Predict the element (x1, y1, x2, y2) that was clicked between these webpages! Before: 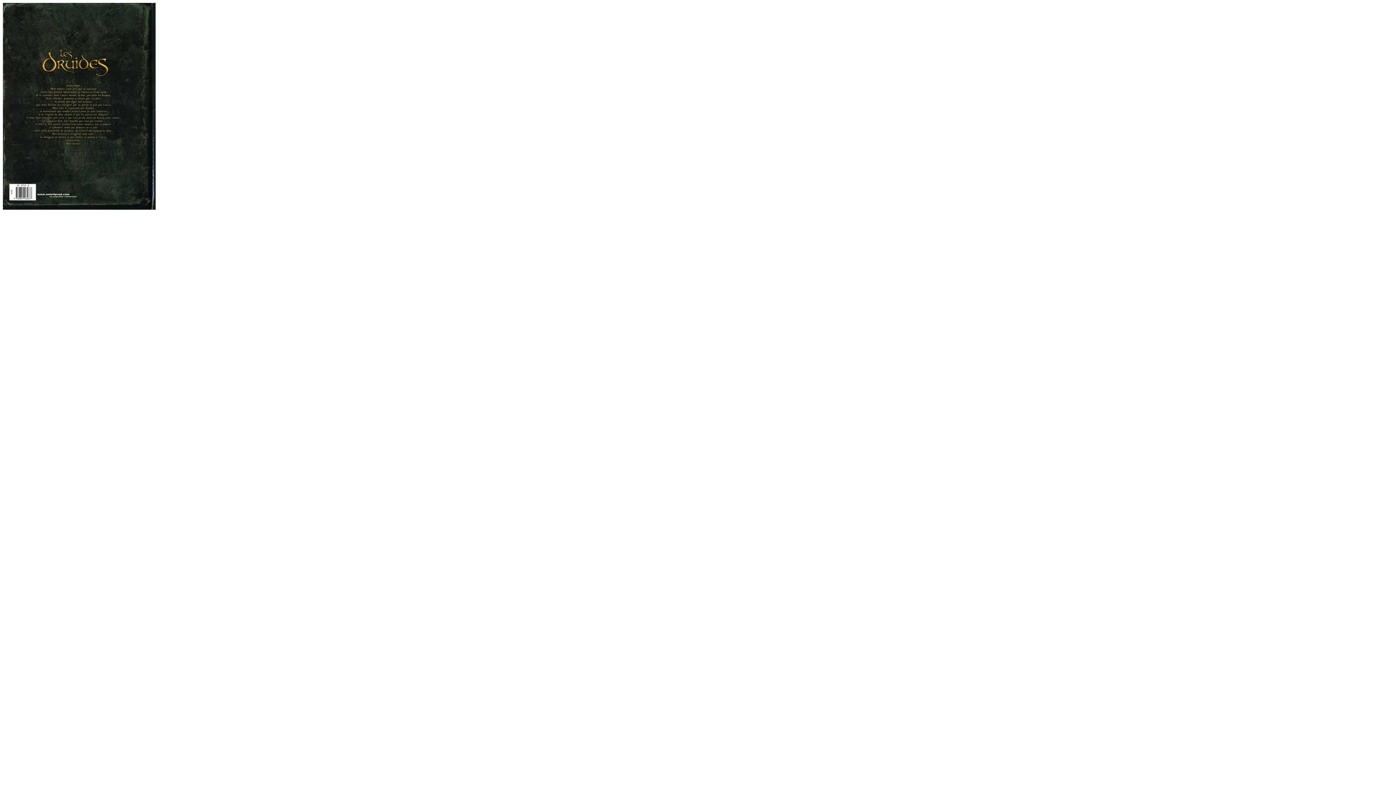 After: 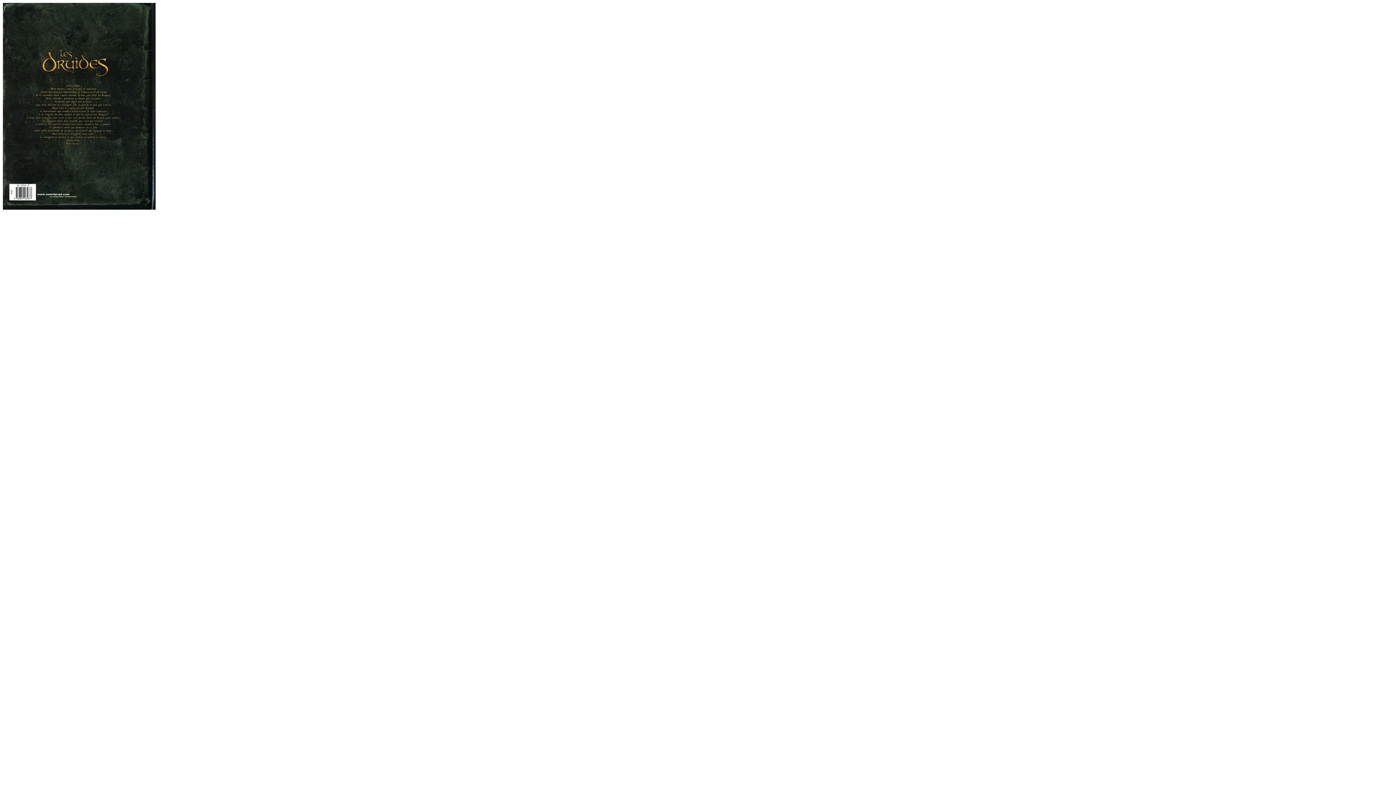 Action: bbox: (2, 204, 155, 210)